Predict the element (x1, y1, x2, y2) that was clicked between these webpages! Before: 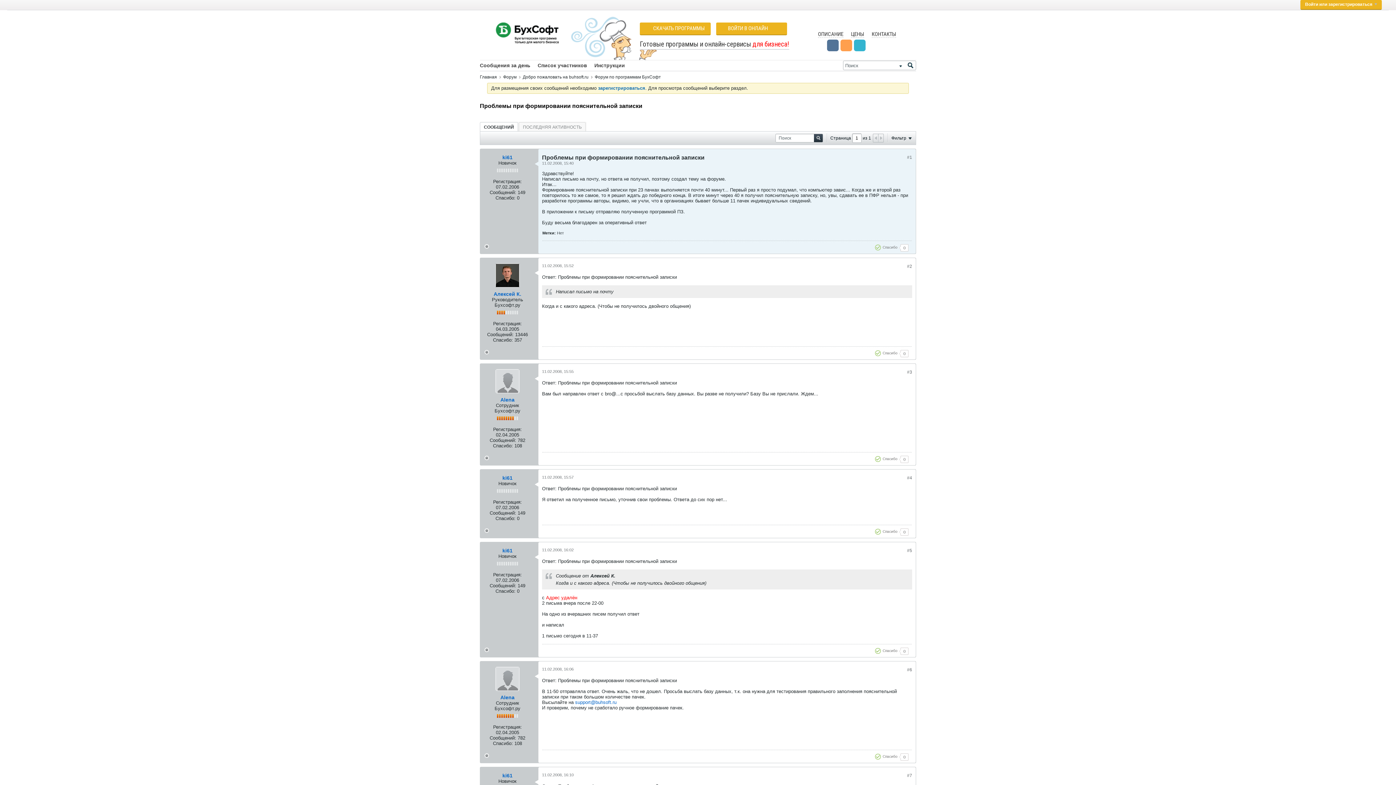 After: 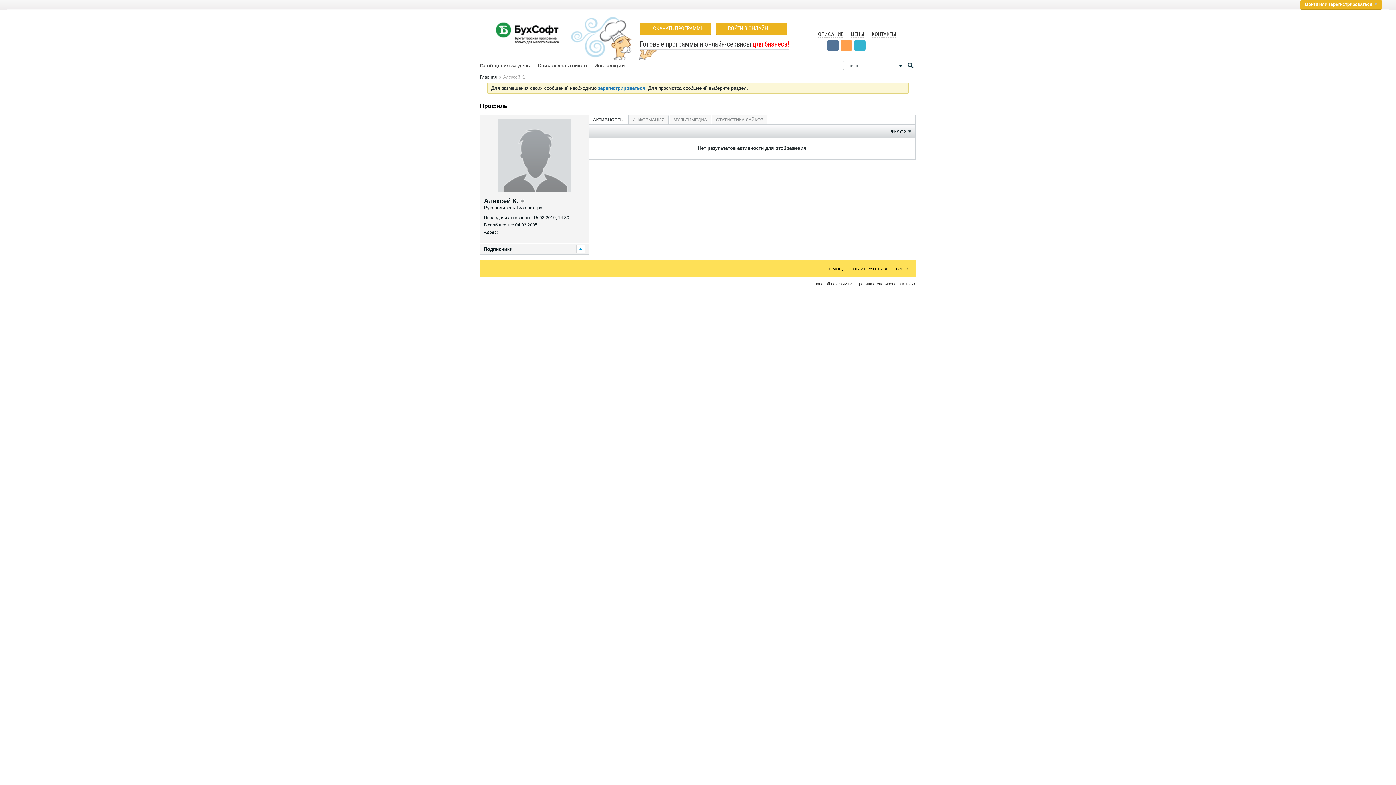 Action: bbox: (495, 263, 519, 287)